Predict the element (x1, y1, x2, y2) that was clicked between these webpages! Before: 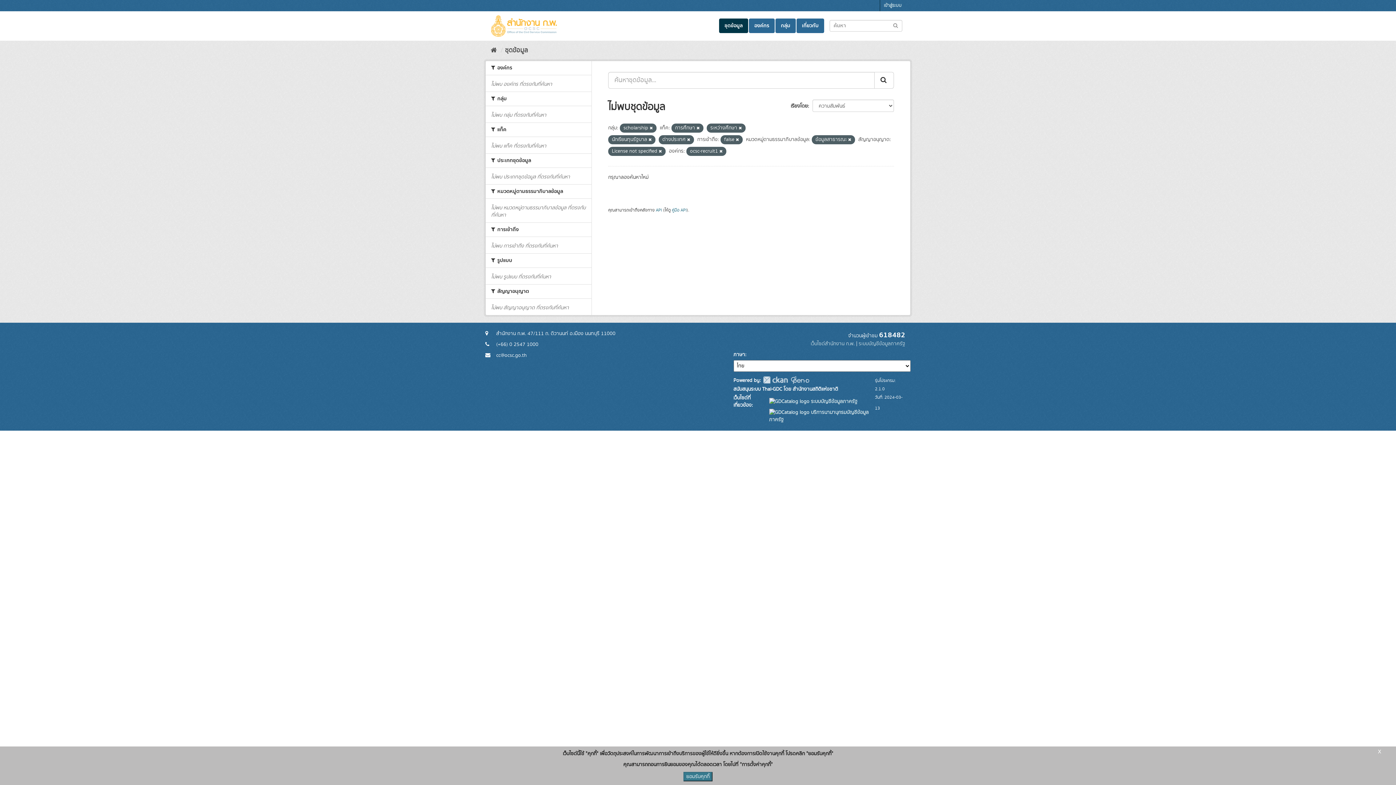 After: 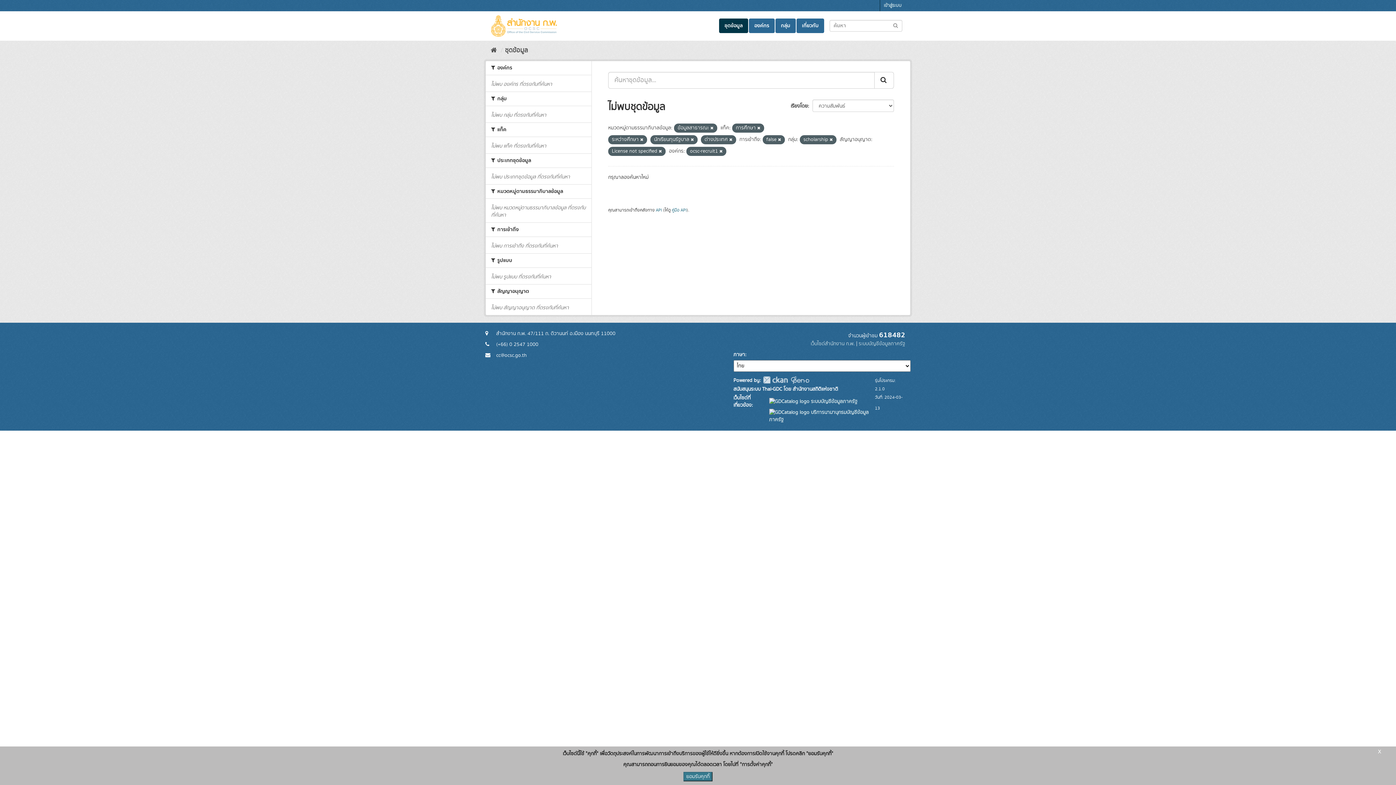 Action: label: Submit bbox: (874, 72, 894, 88)